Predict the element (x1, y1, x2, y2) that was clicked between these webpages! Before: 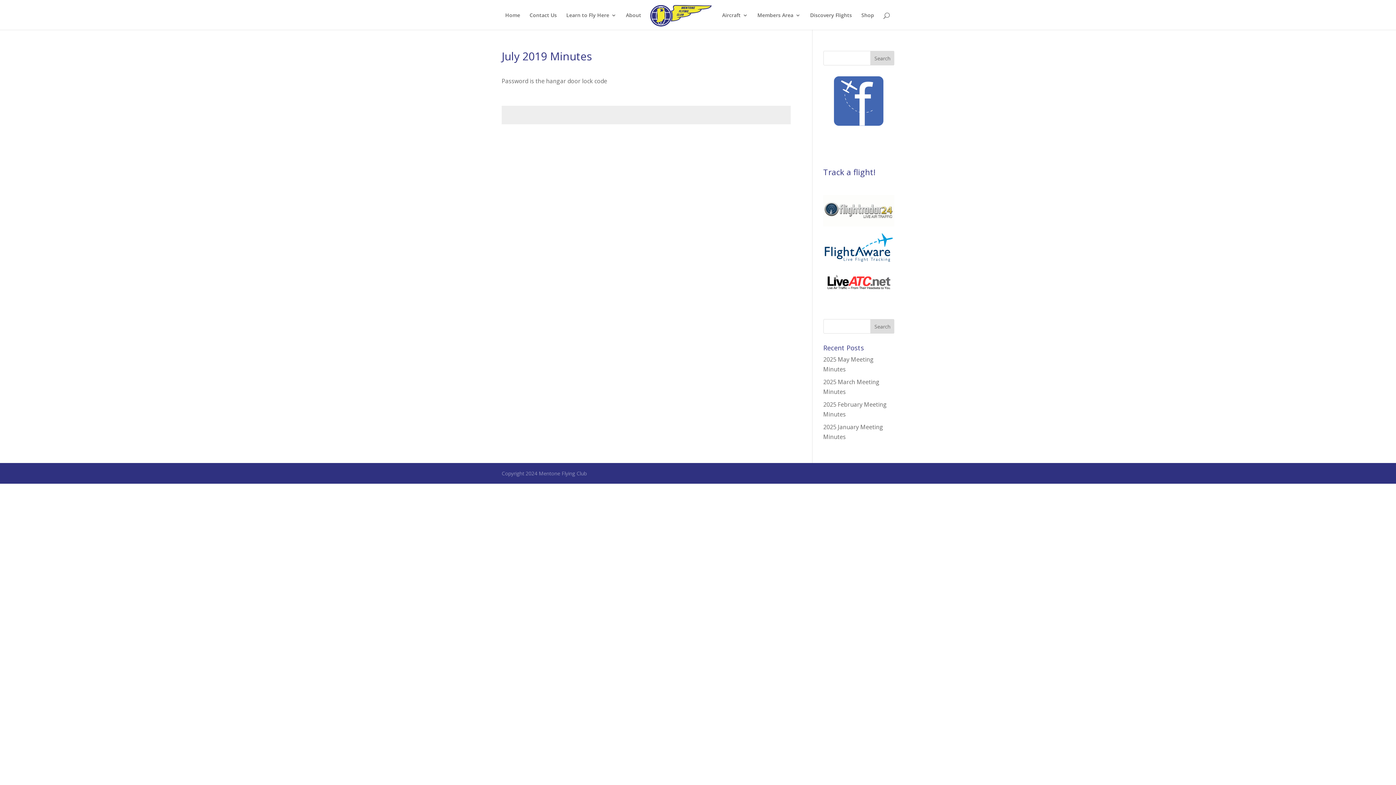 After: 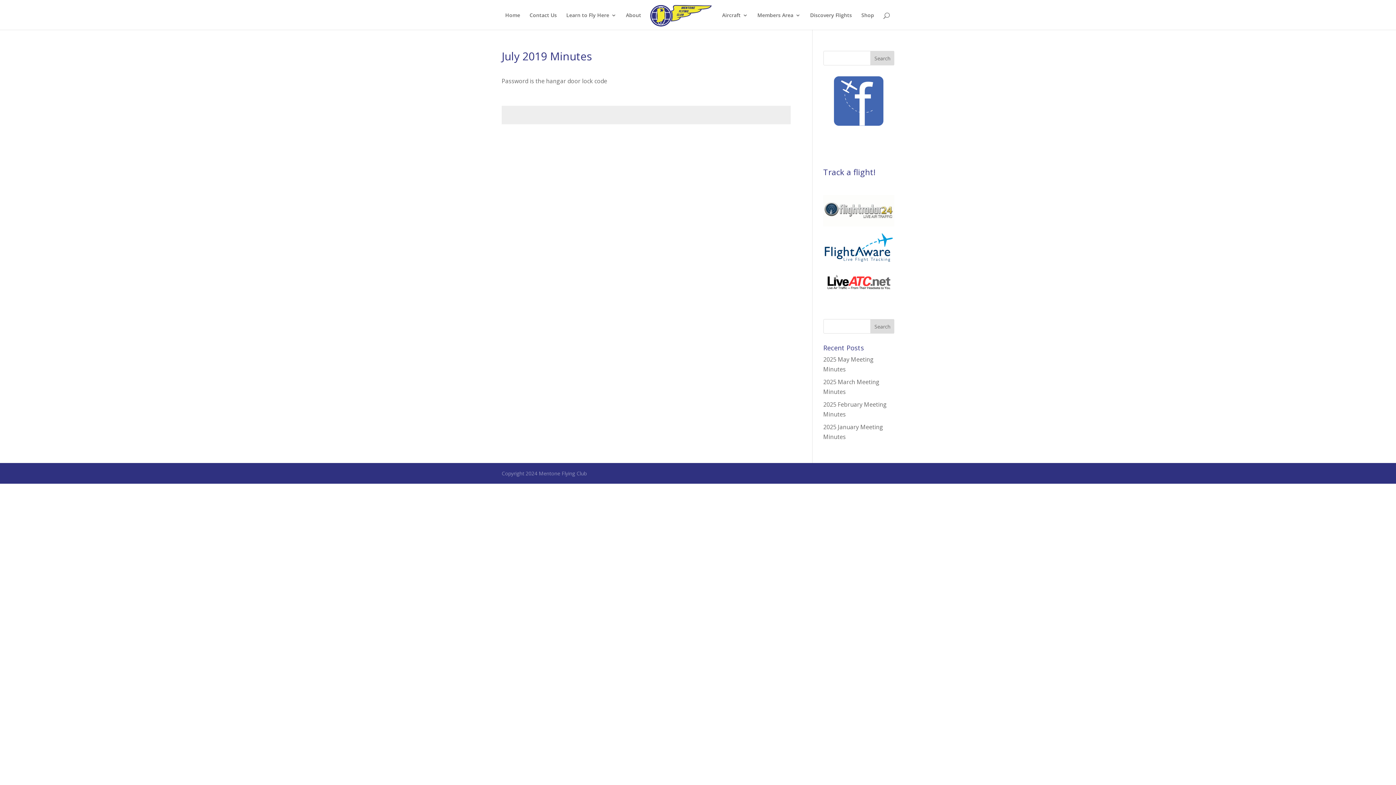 Action: bbox: (823, 232, 894, 263)